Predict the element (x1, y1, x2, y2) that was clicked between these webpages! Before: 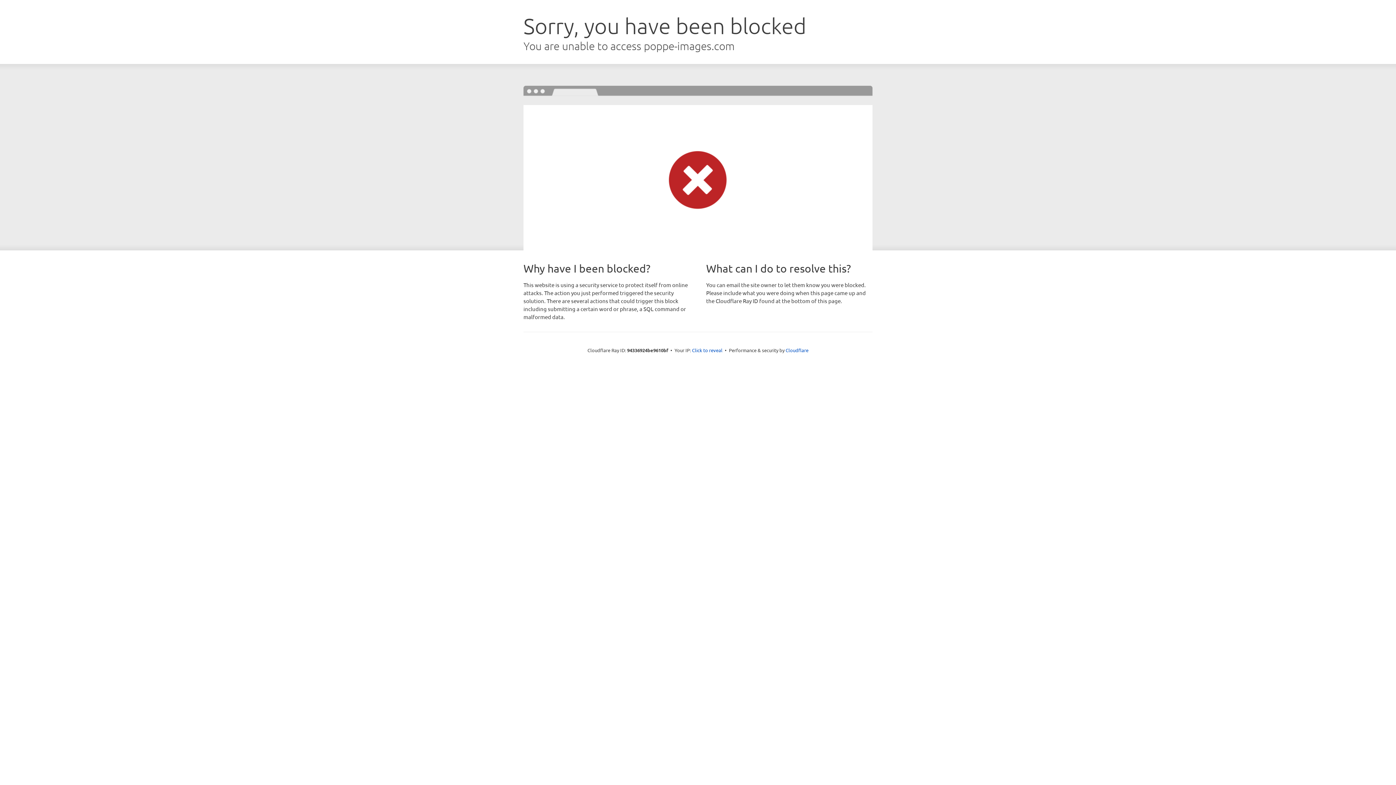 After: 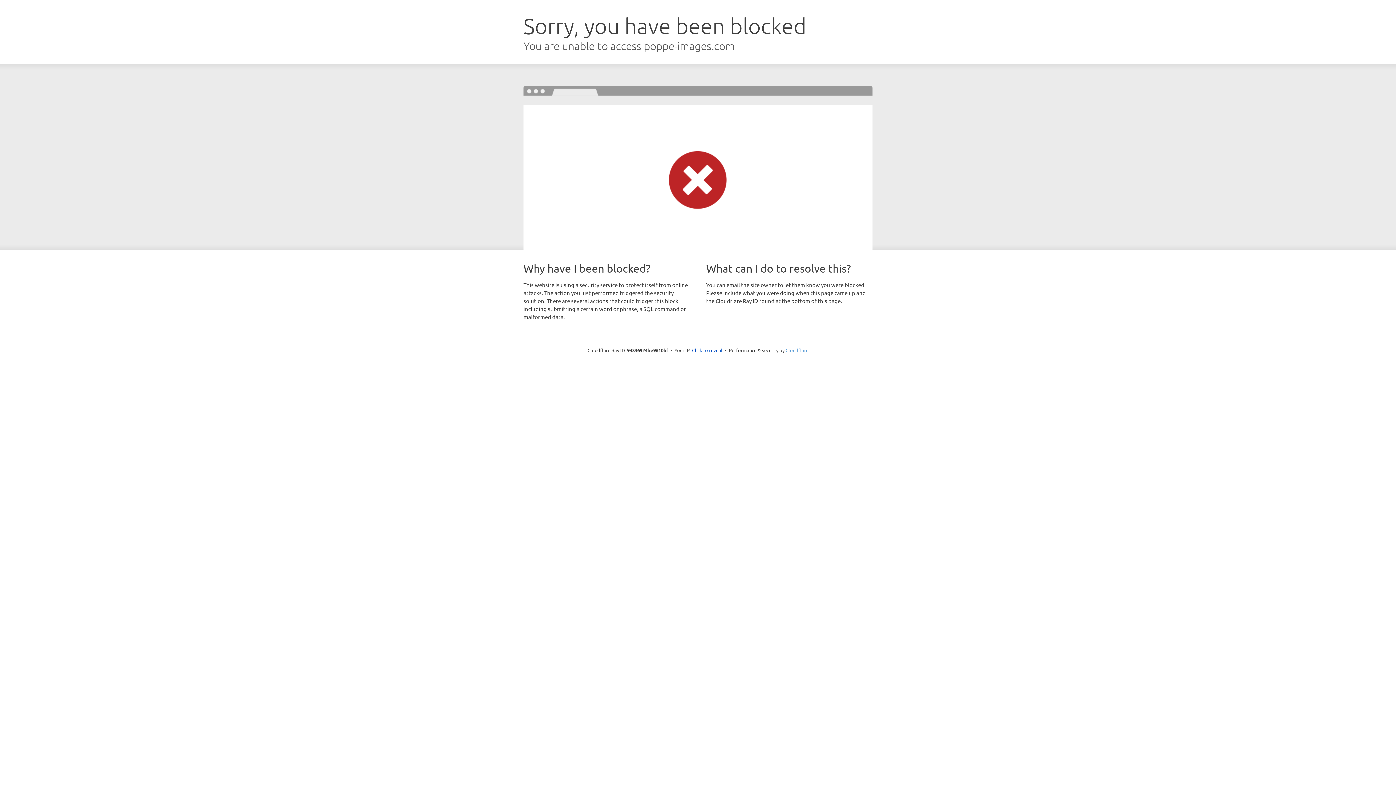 Action: bbox: (785, 347, 808, 353) label: Cloudflare